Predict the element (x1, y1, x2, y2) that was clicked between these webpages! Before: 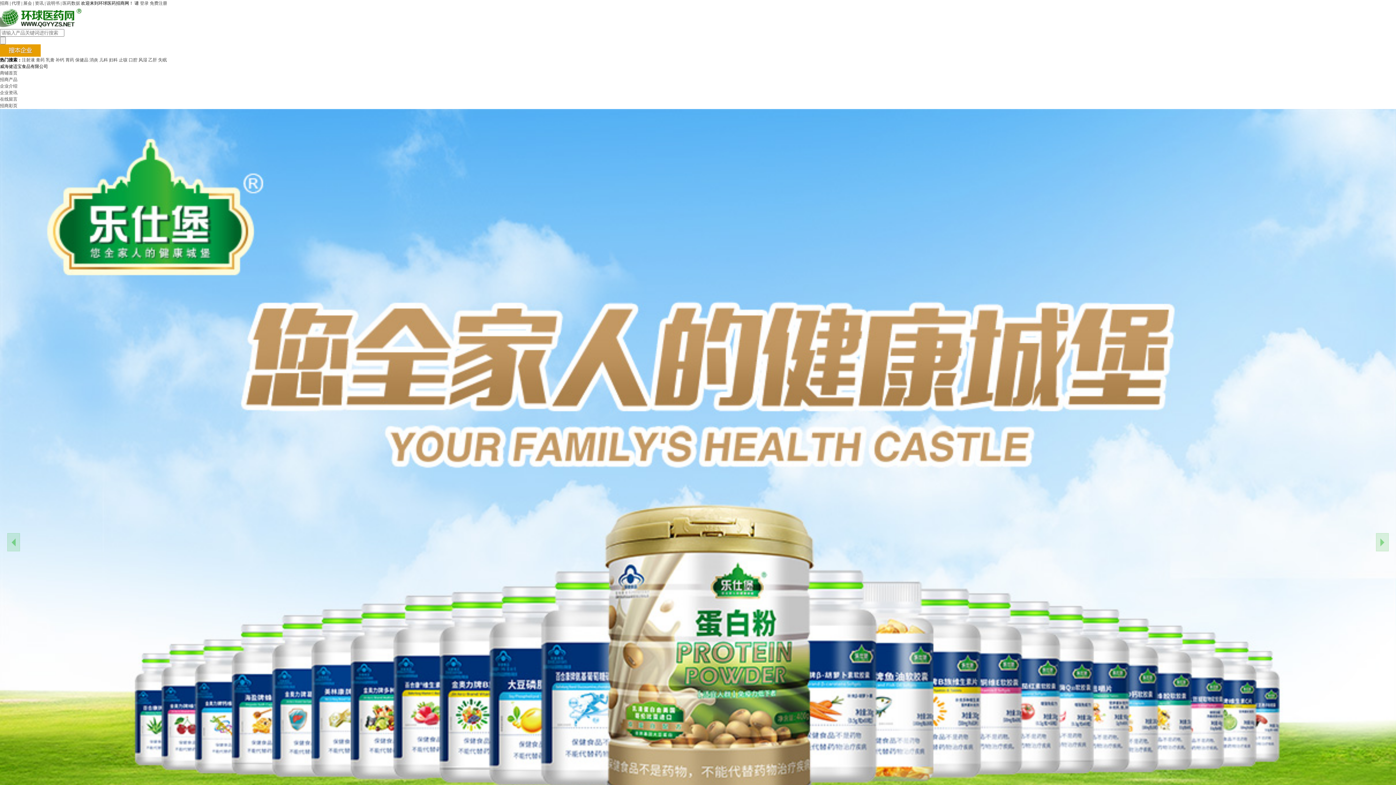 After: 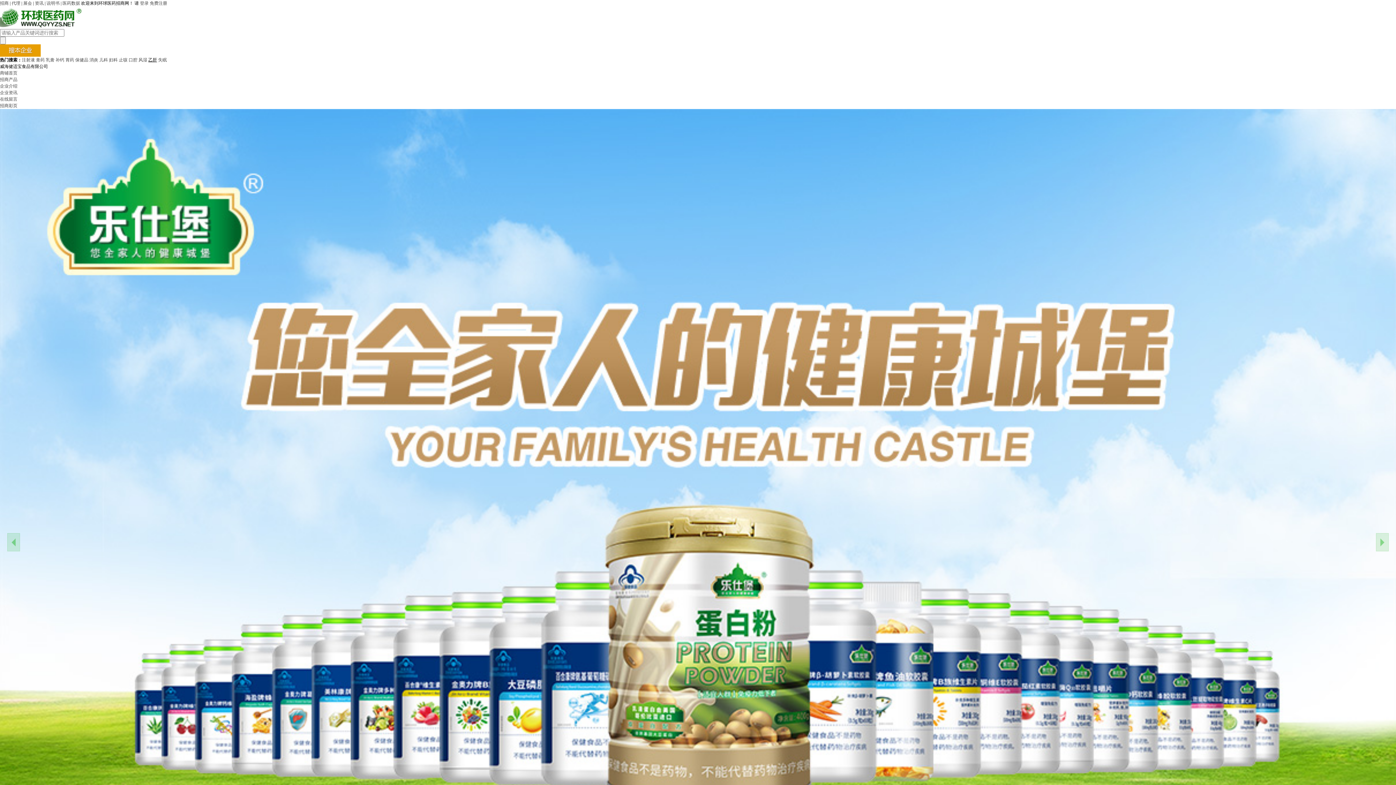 Action: bbox: (148, 57, 157, 62) label: 乙肝